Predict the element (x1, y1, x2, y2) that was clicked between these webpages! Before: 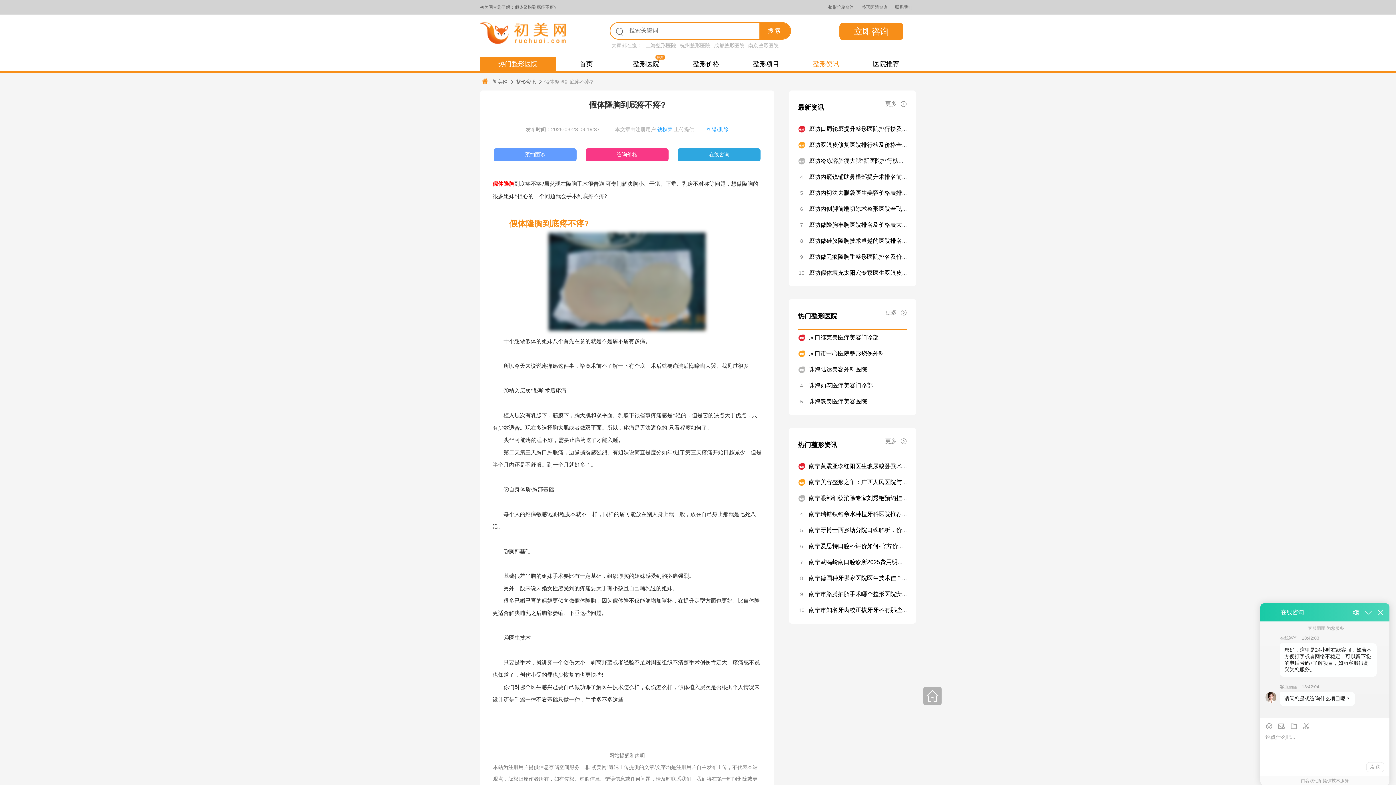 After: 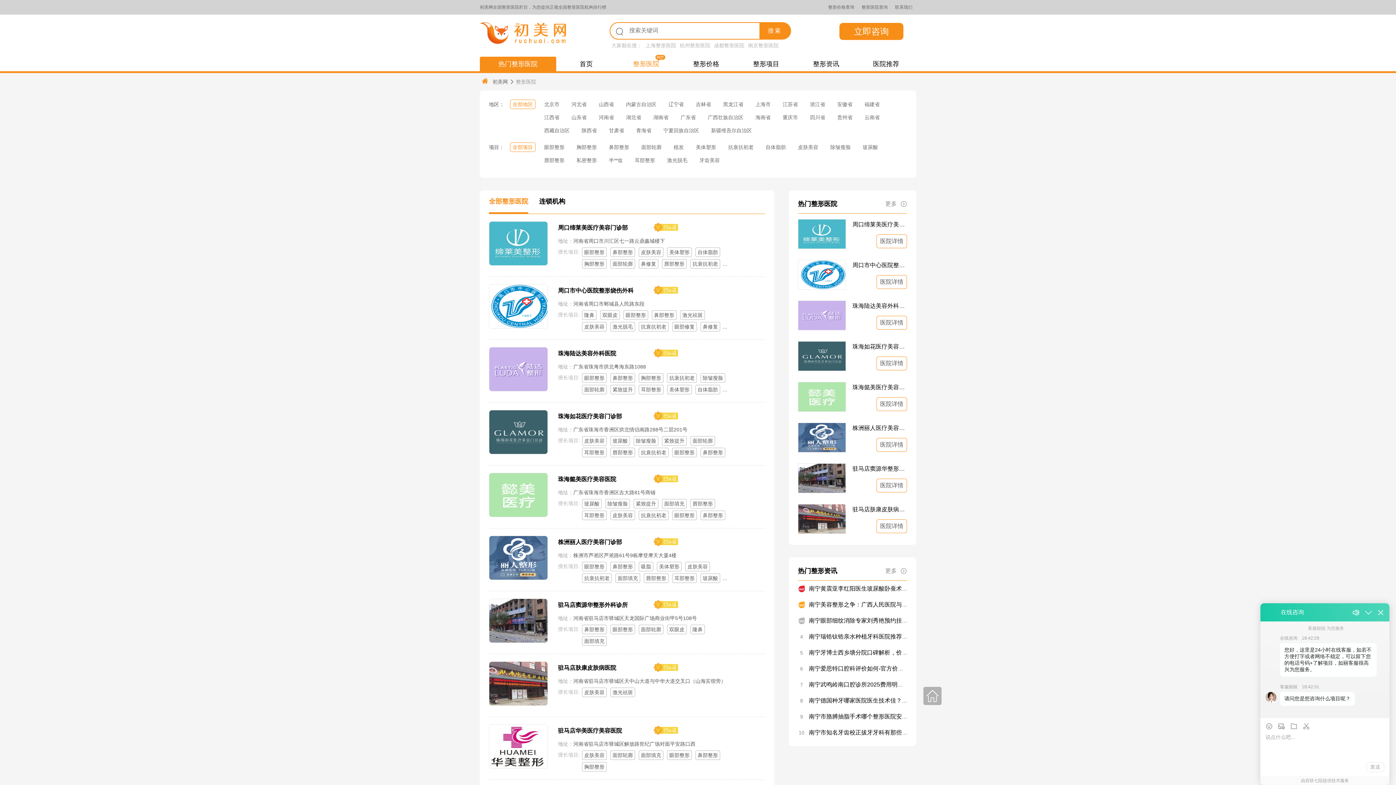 Action: bbox: (858, 4, 891, 9) label: 整形医院查询